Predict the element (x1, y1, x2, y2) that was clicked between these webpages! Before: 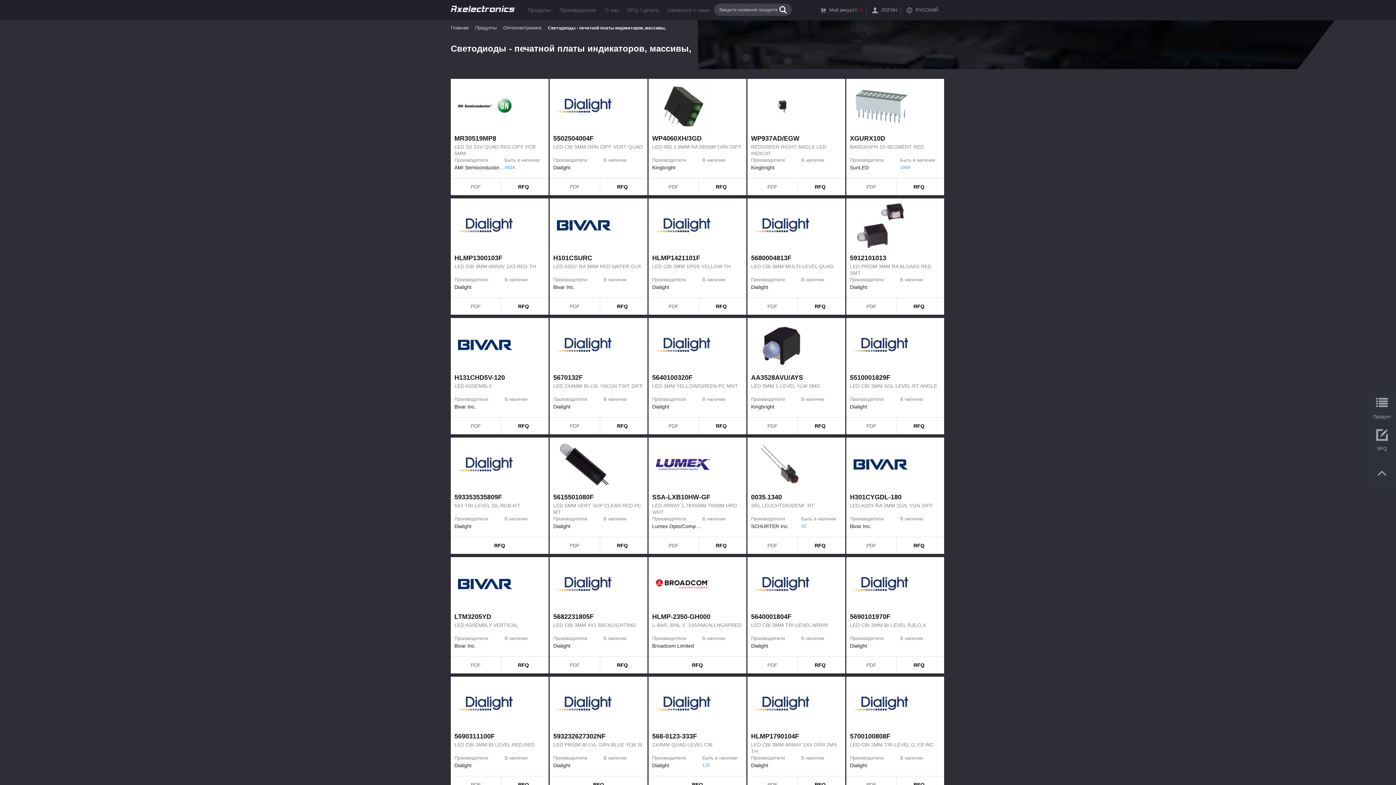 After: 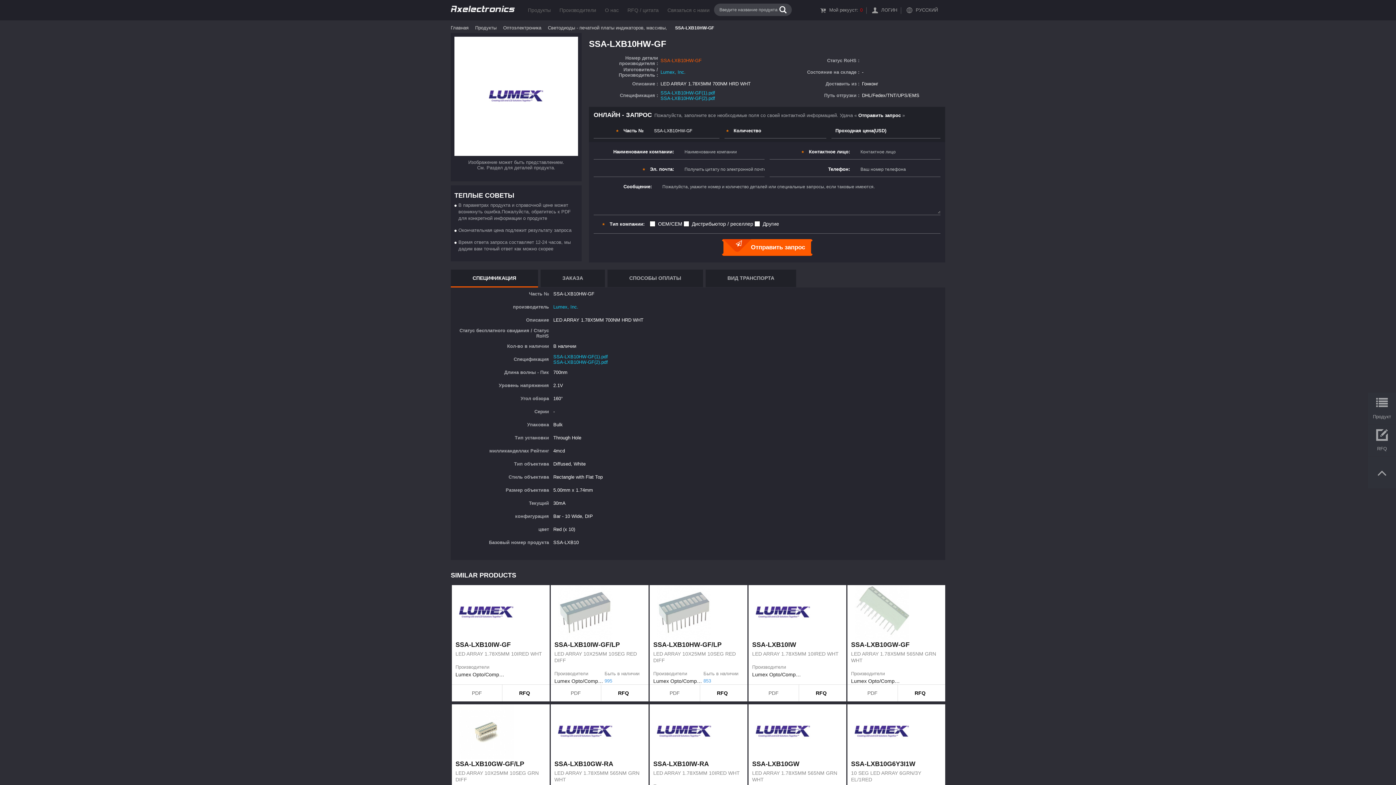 Action: bbox: (652, 437, 742, 502) label: SSA-LXB10HW-GF